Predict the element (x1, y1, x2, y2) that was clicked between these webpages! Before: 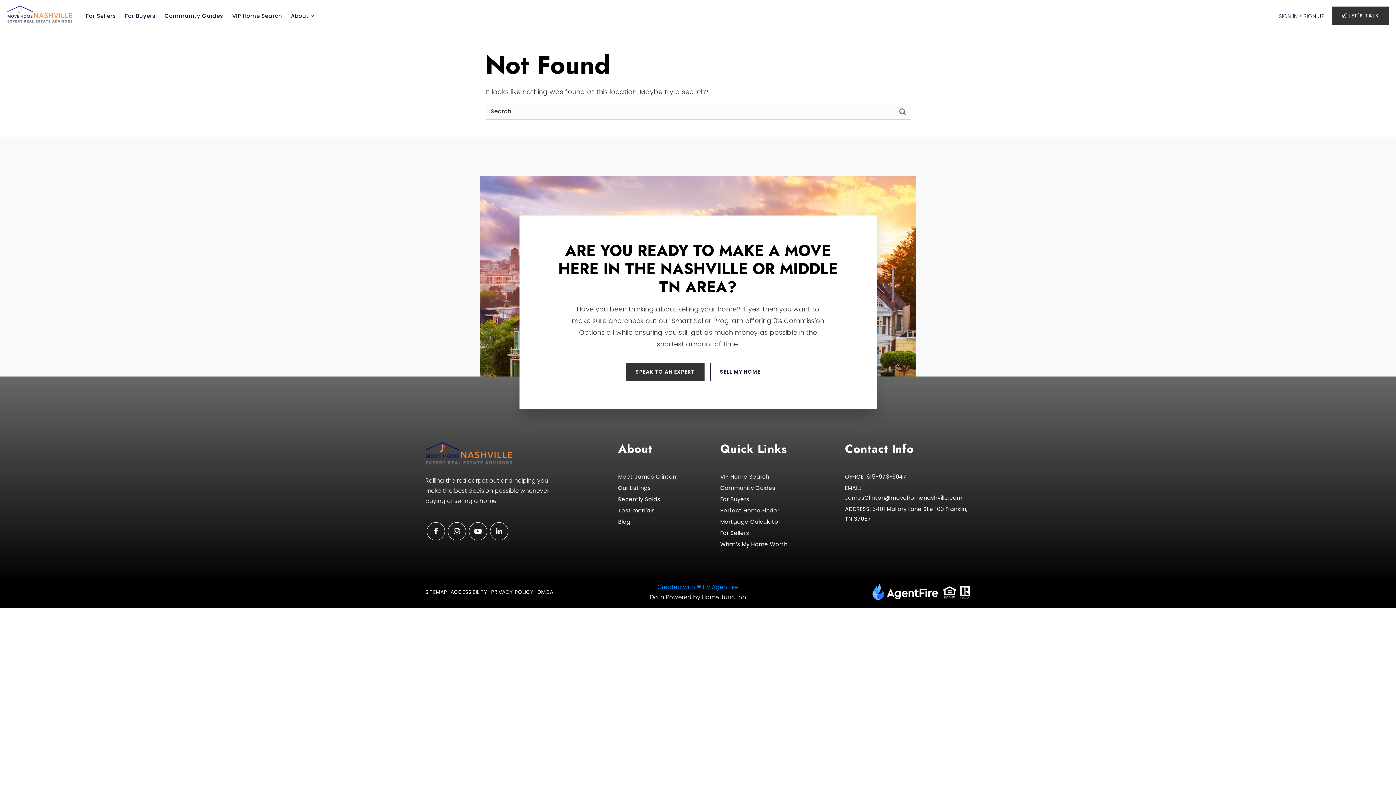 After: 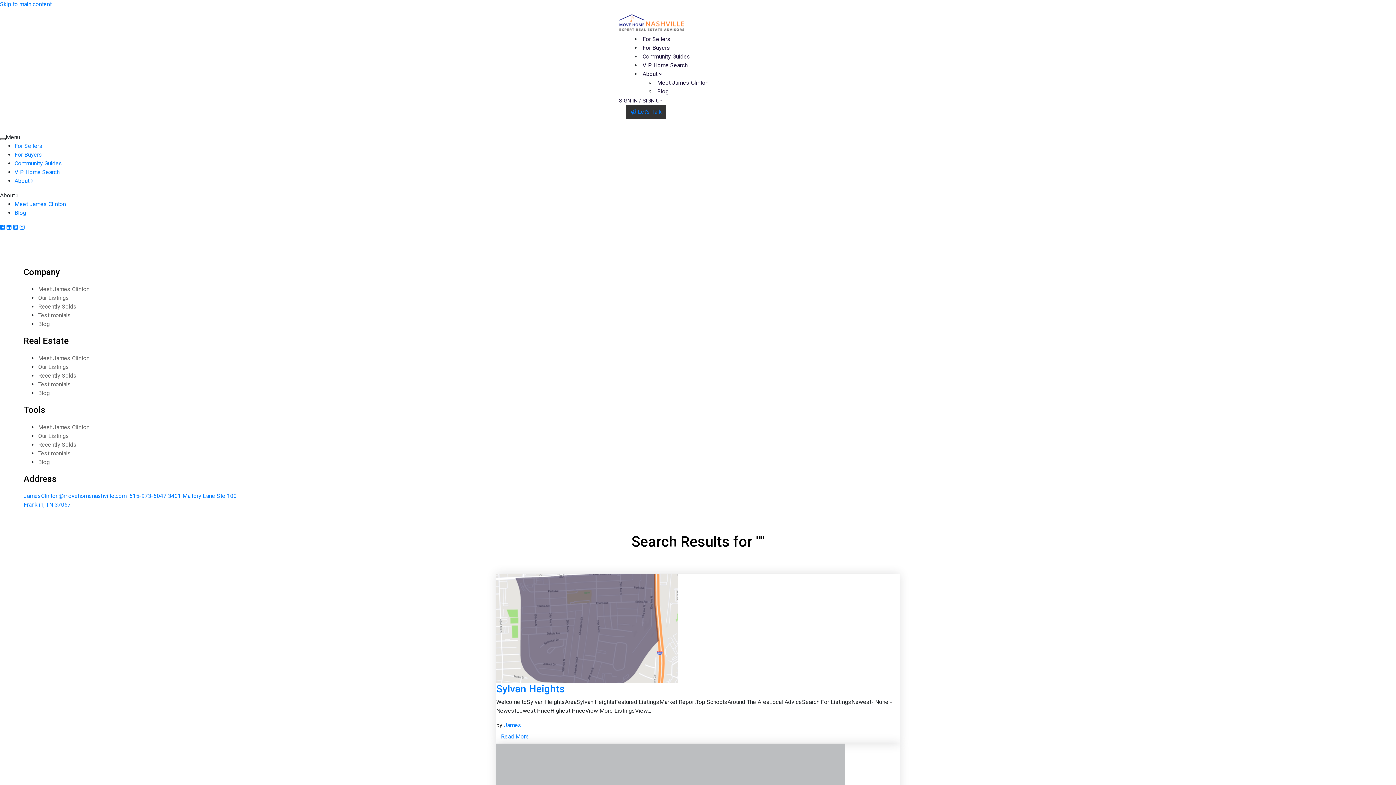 Action: bbox: (895, 107, 910, 115)